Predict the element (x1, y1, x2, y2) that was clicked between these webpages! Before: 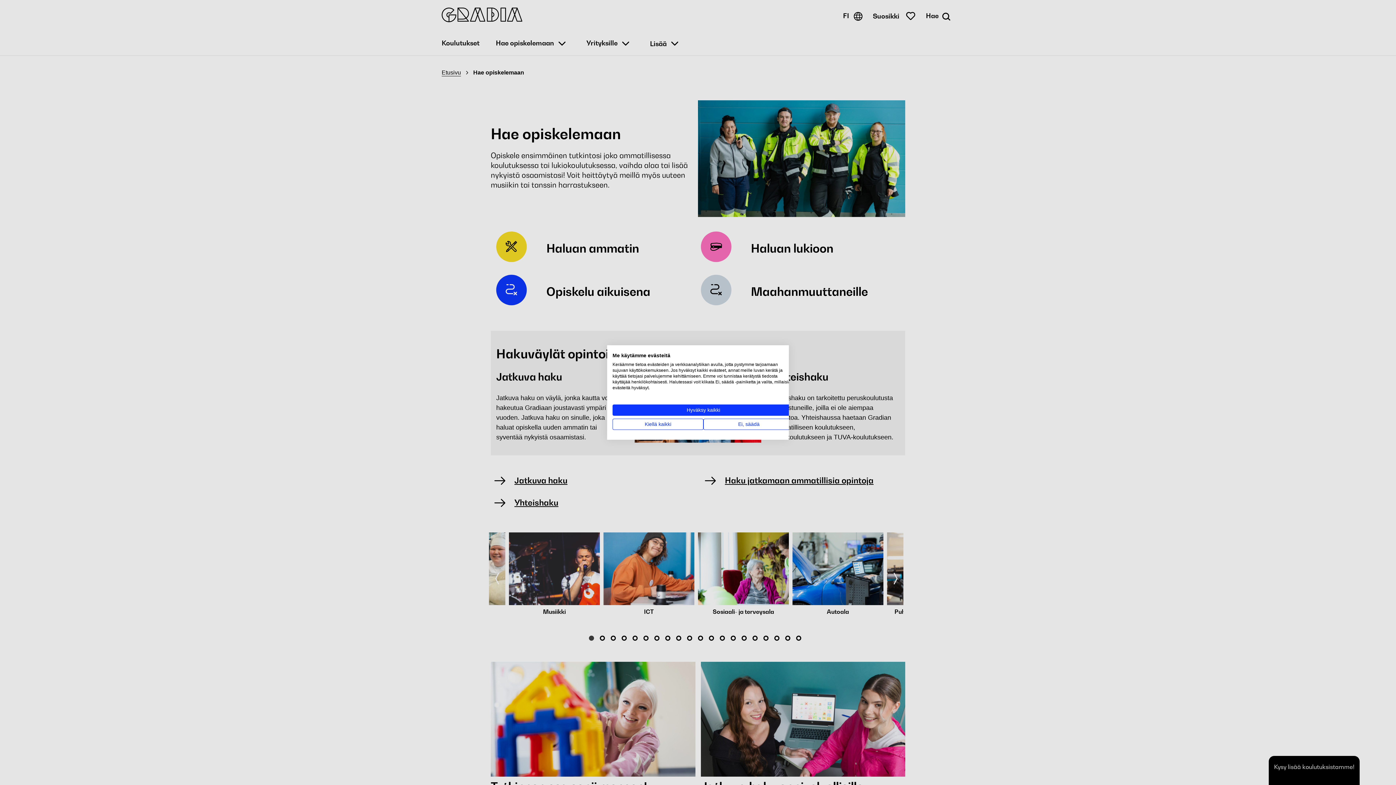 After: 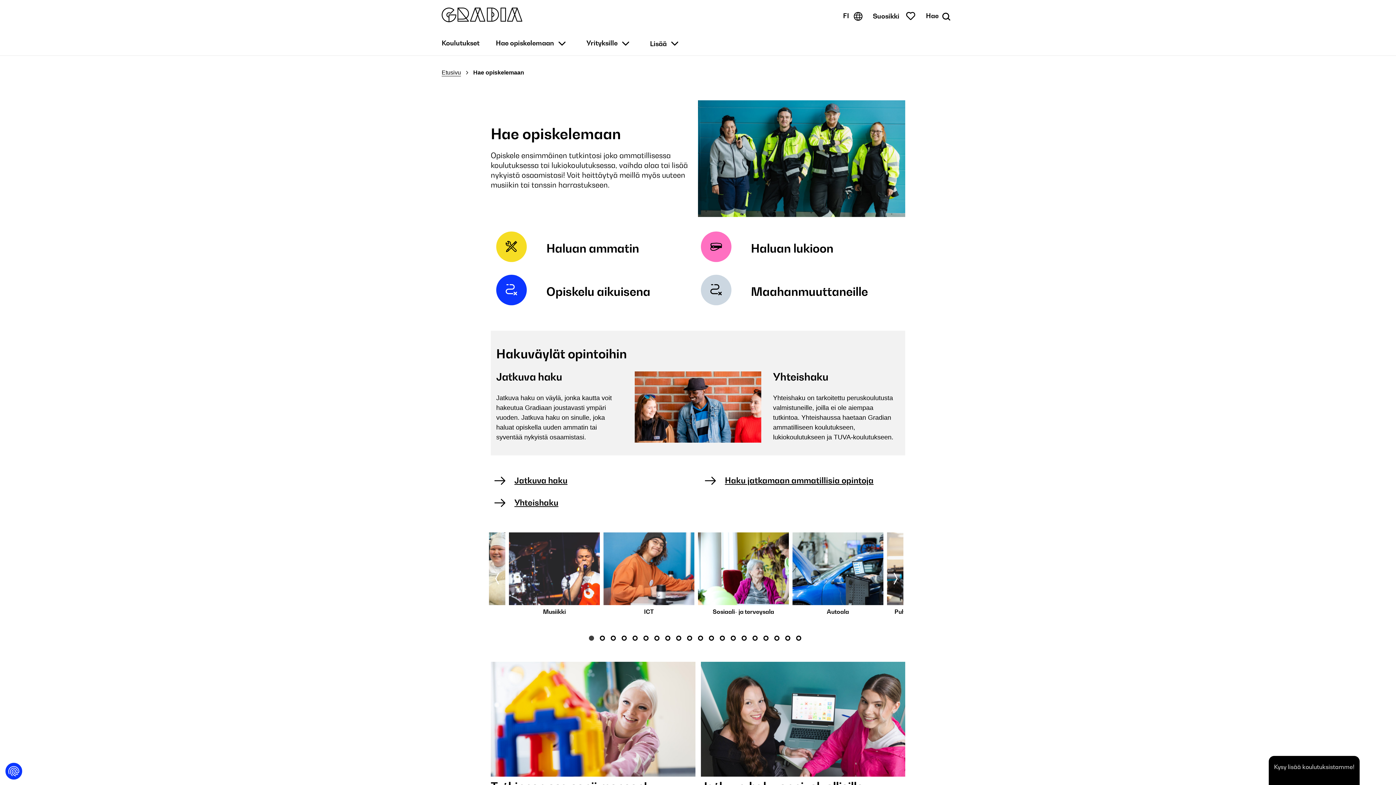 Action: label: Hyväksy kaikki cookies bbox: (612, 404, 794, 416)